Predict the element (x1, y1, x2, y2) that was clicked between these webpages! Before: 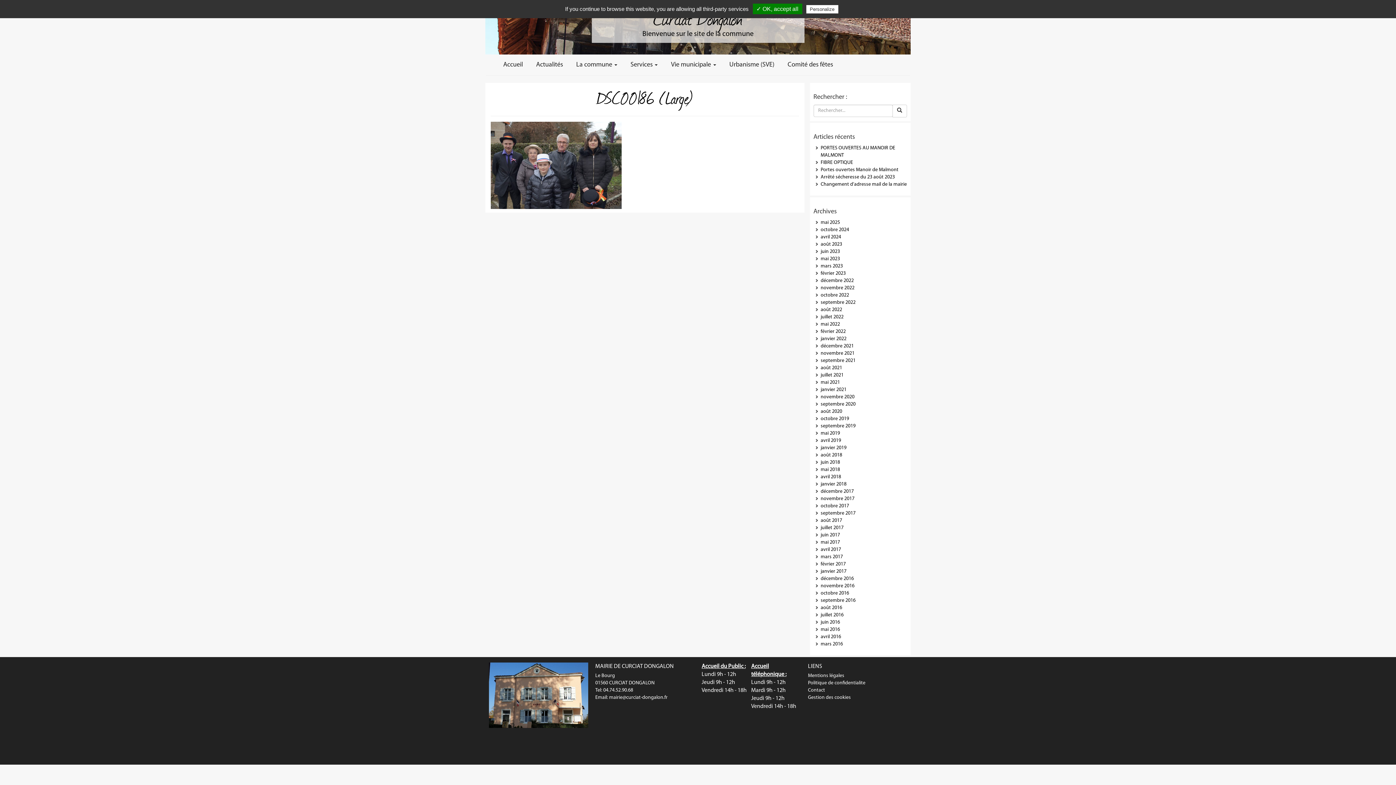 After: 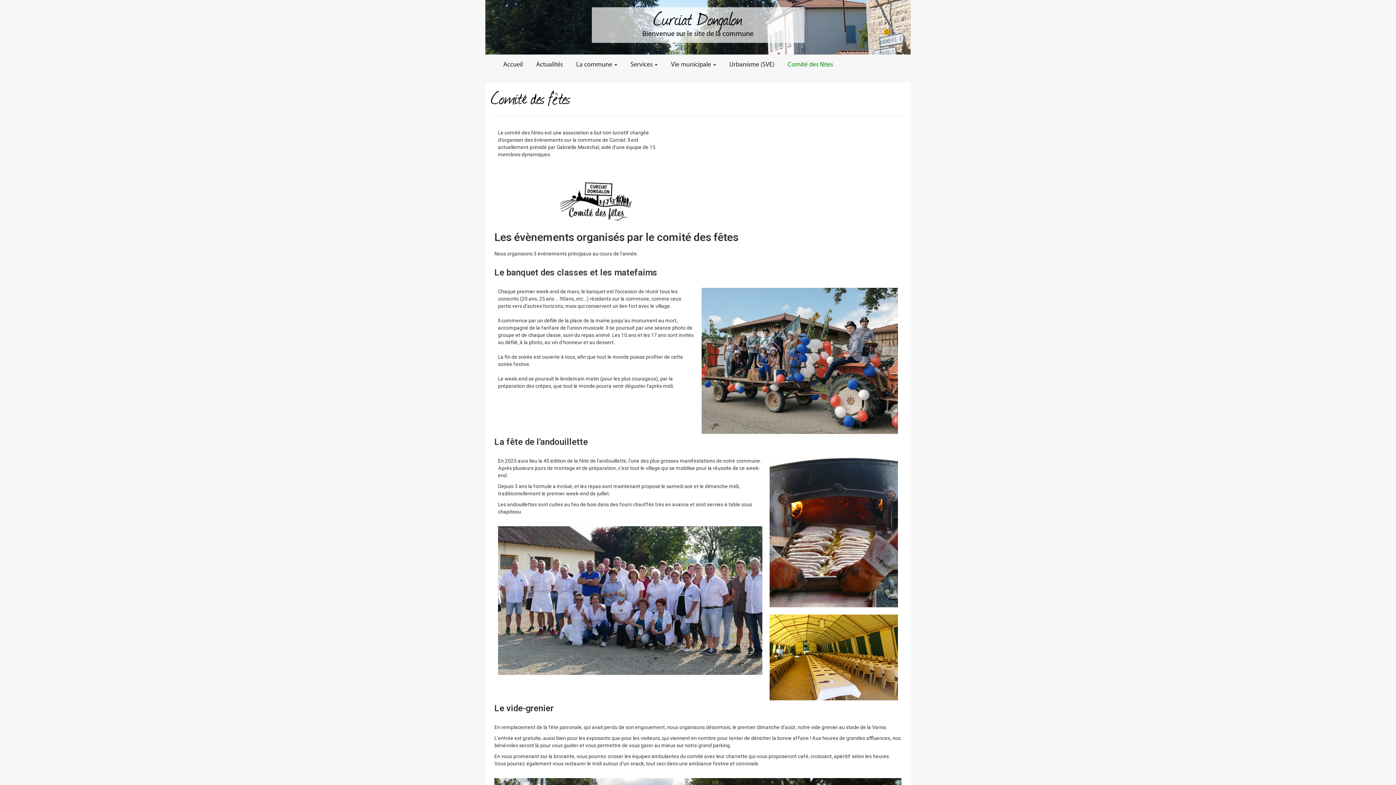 Action: bbox: (781, 54, 839, 75) label: Comité des fêtes